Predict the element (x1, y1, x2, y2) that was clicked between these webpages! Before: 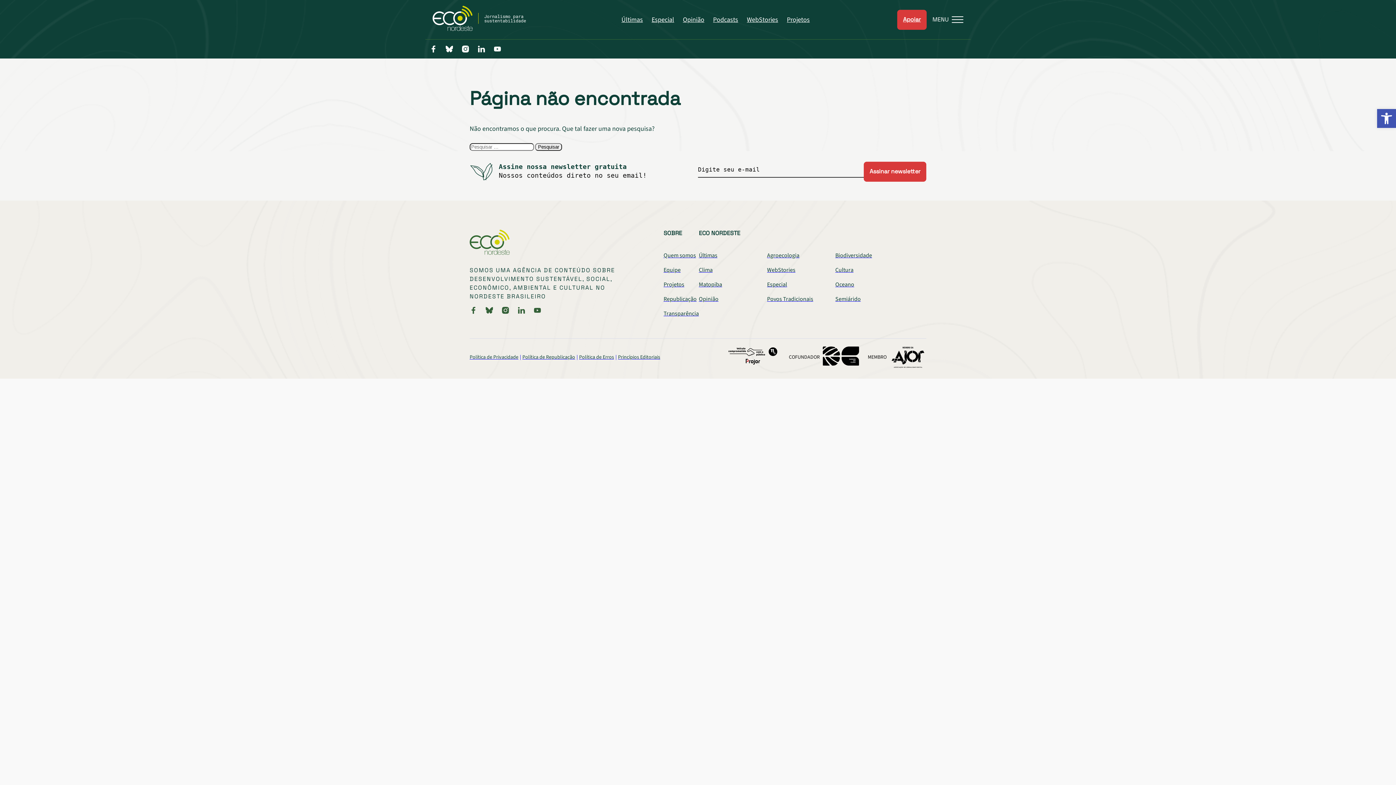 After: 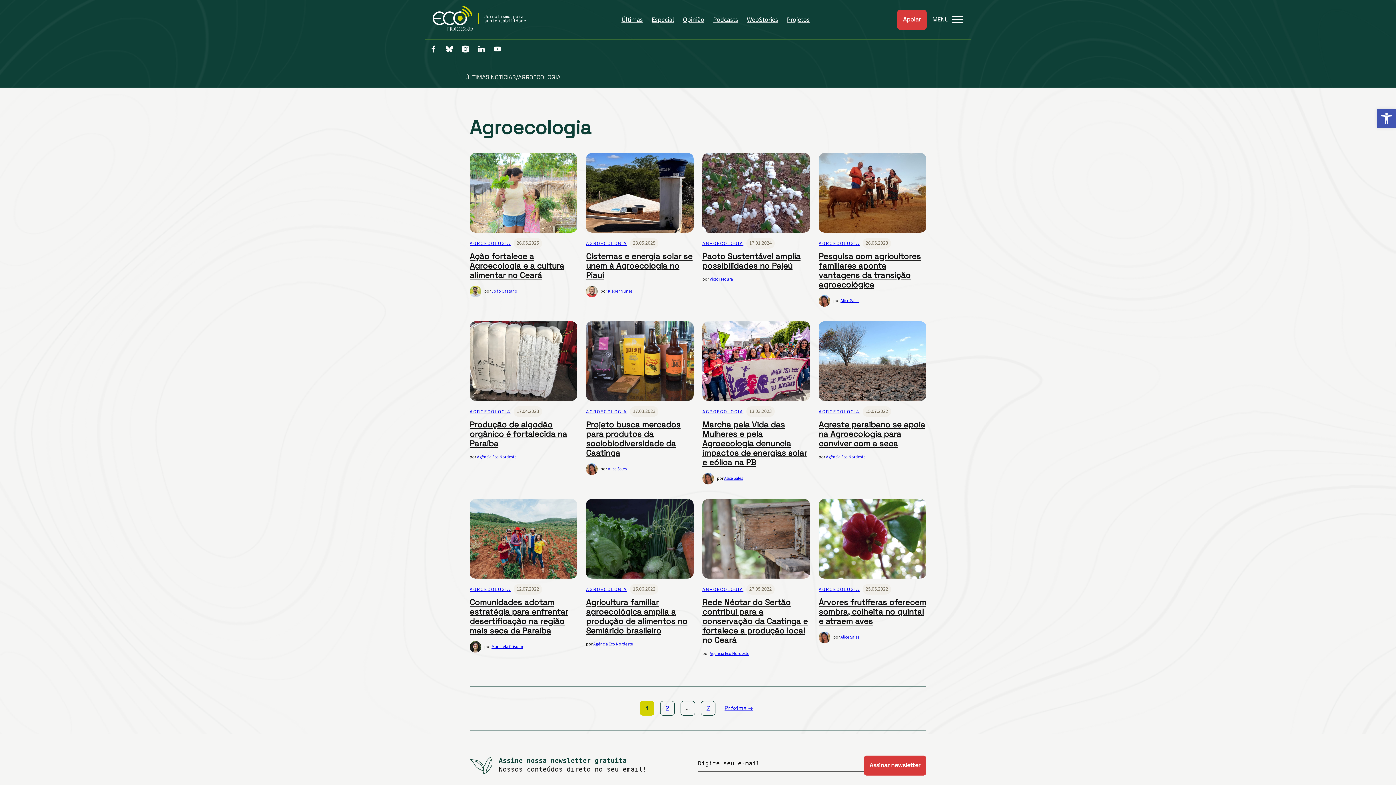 Action: bbox: (767, 251, 799, 259) label: Agroecologia